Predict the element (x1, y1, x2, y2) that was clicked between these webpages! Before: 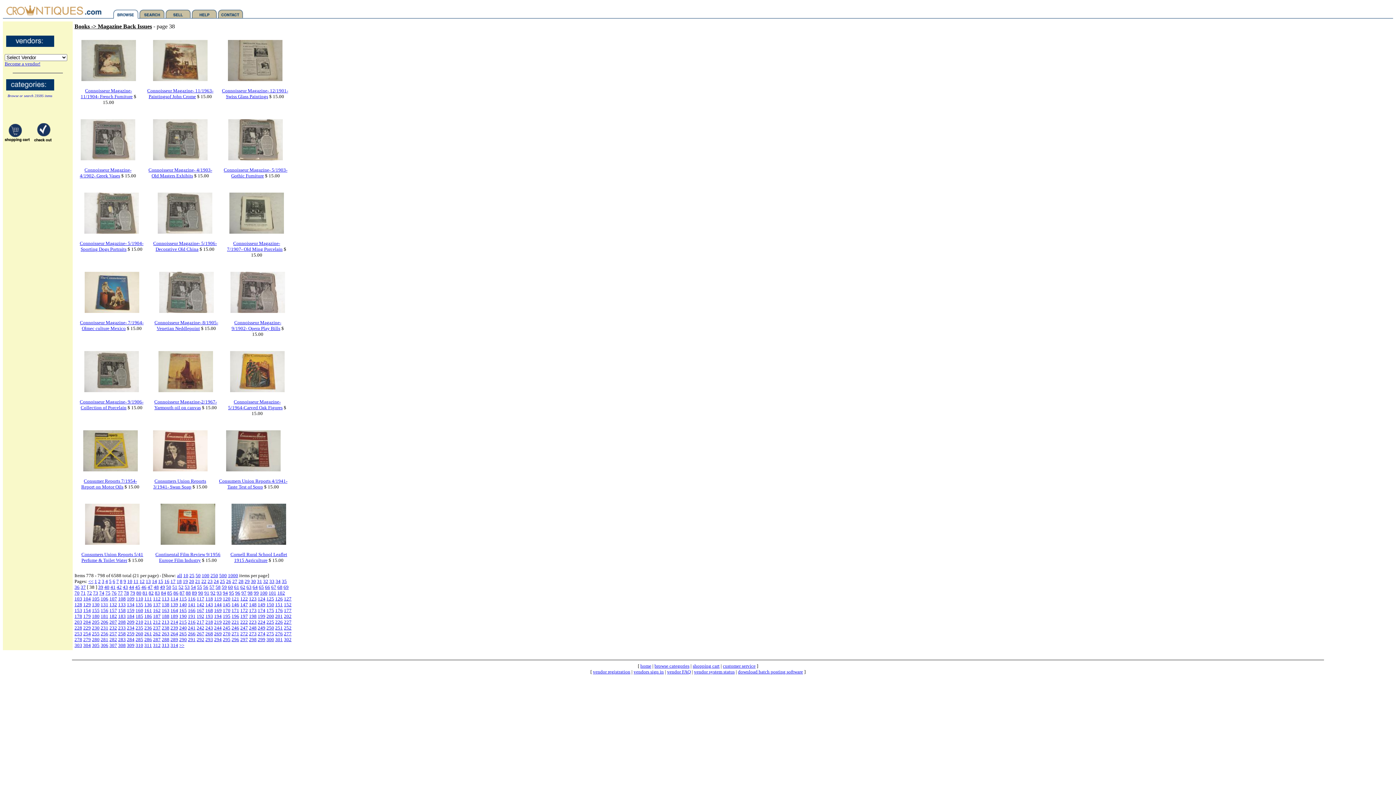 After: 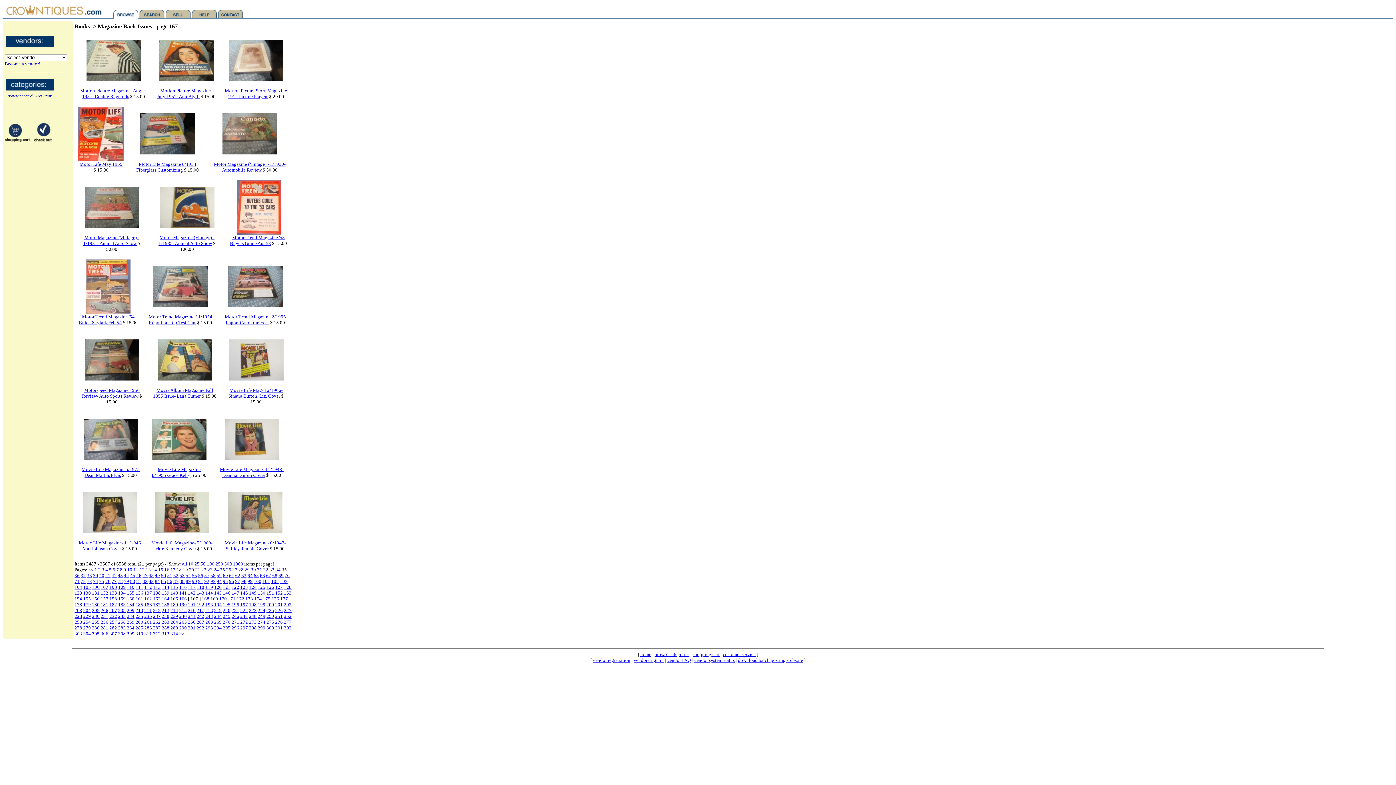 Action: label: 167 bbox: (196, 608, 204, 613)